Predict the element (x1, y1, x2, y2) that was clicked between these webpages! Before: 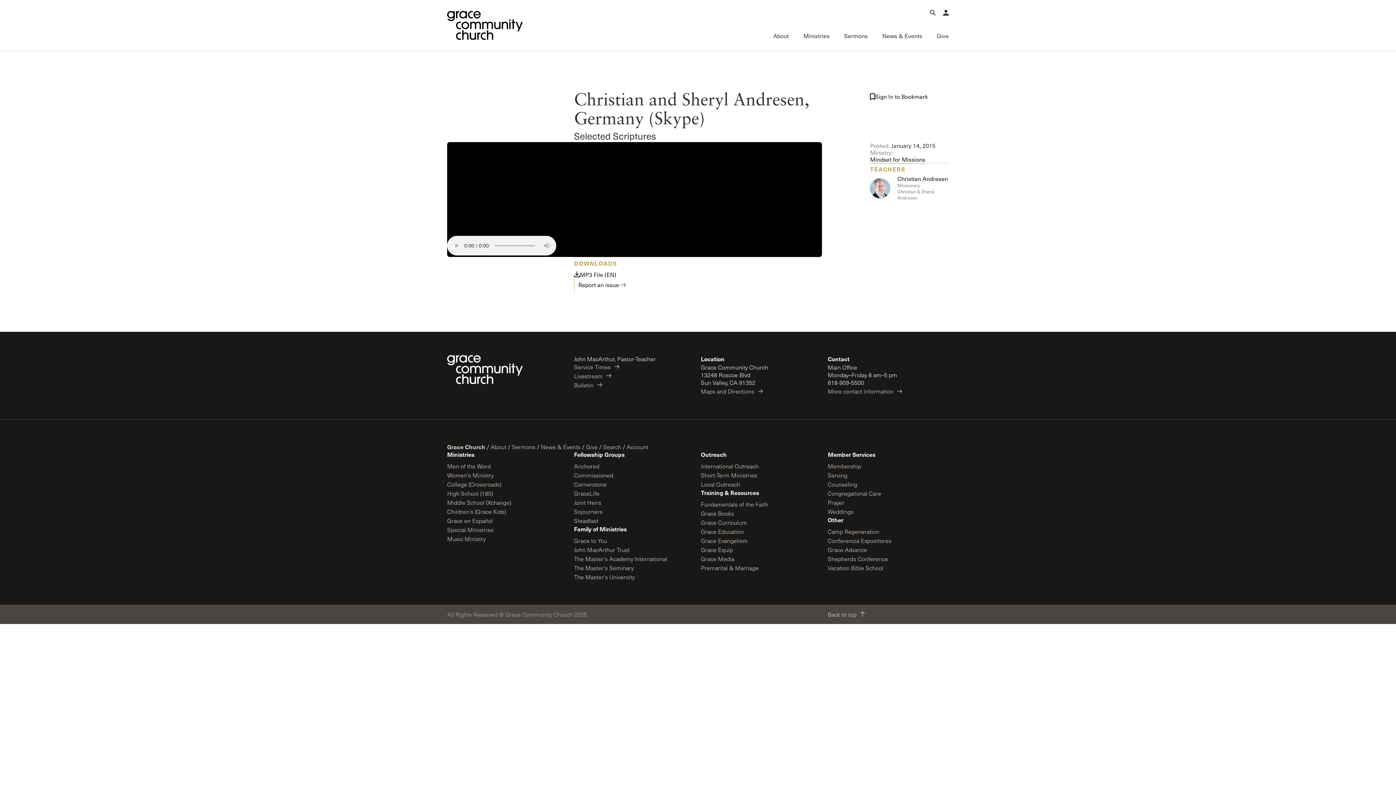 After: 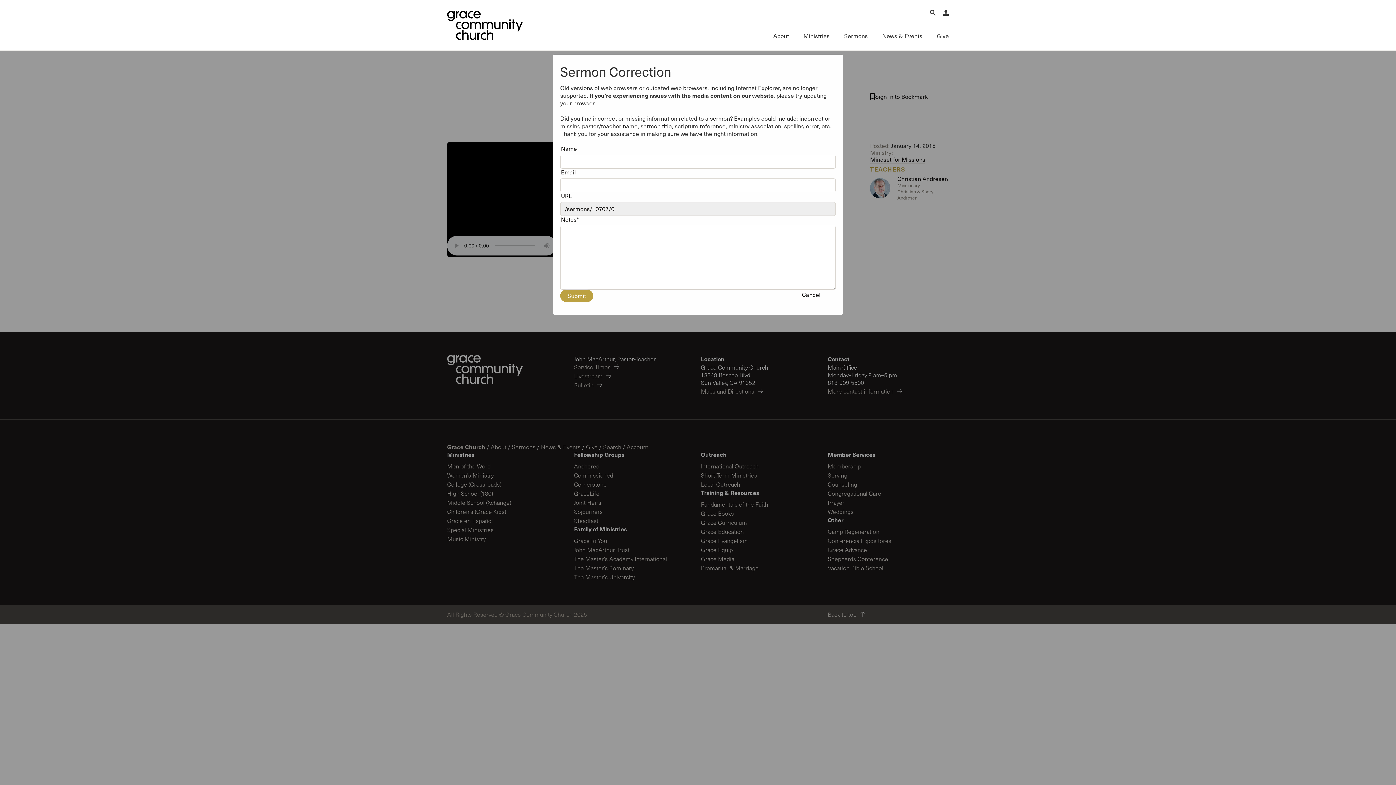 Action: bbox: (574, 279, 630, 291) label: Report an issue 